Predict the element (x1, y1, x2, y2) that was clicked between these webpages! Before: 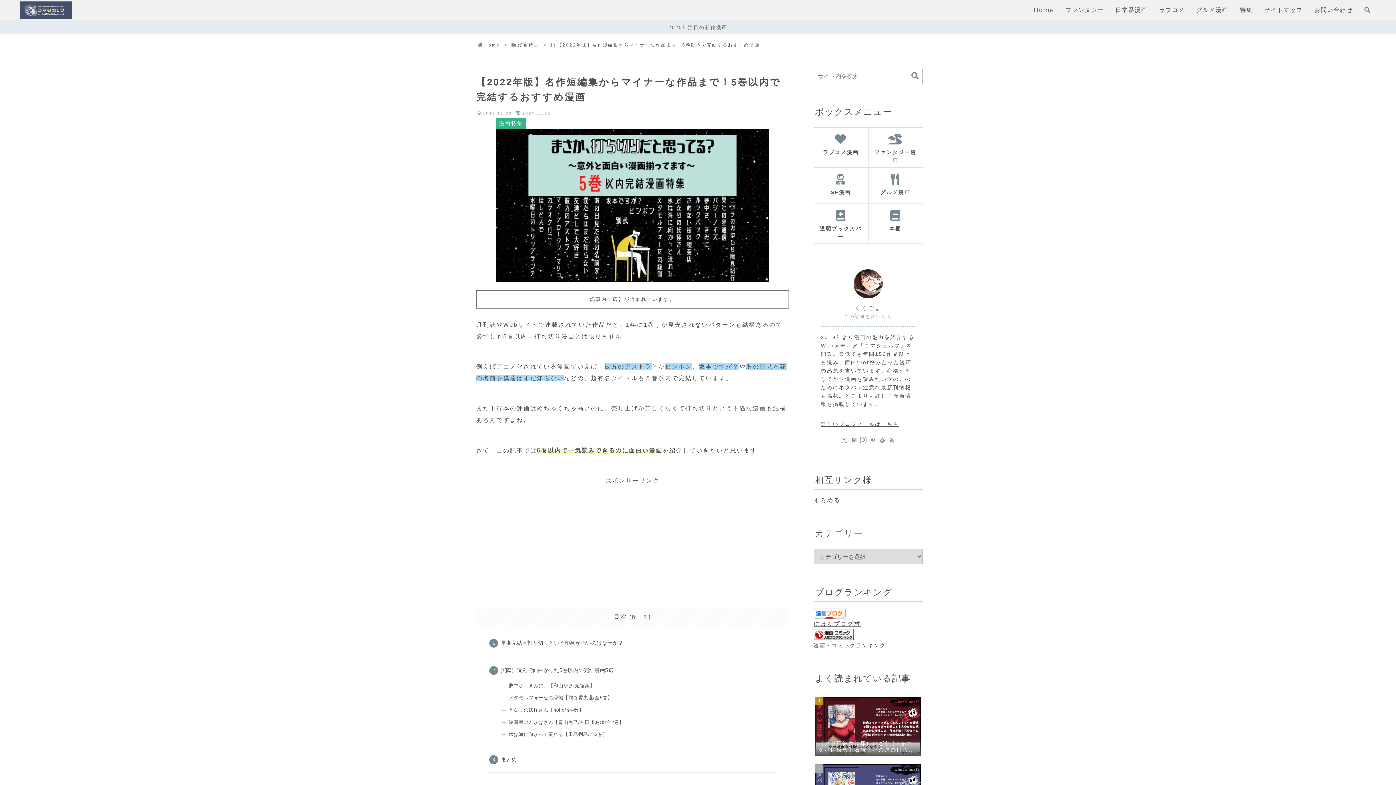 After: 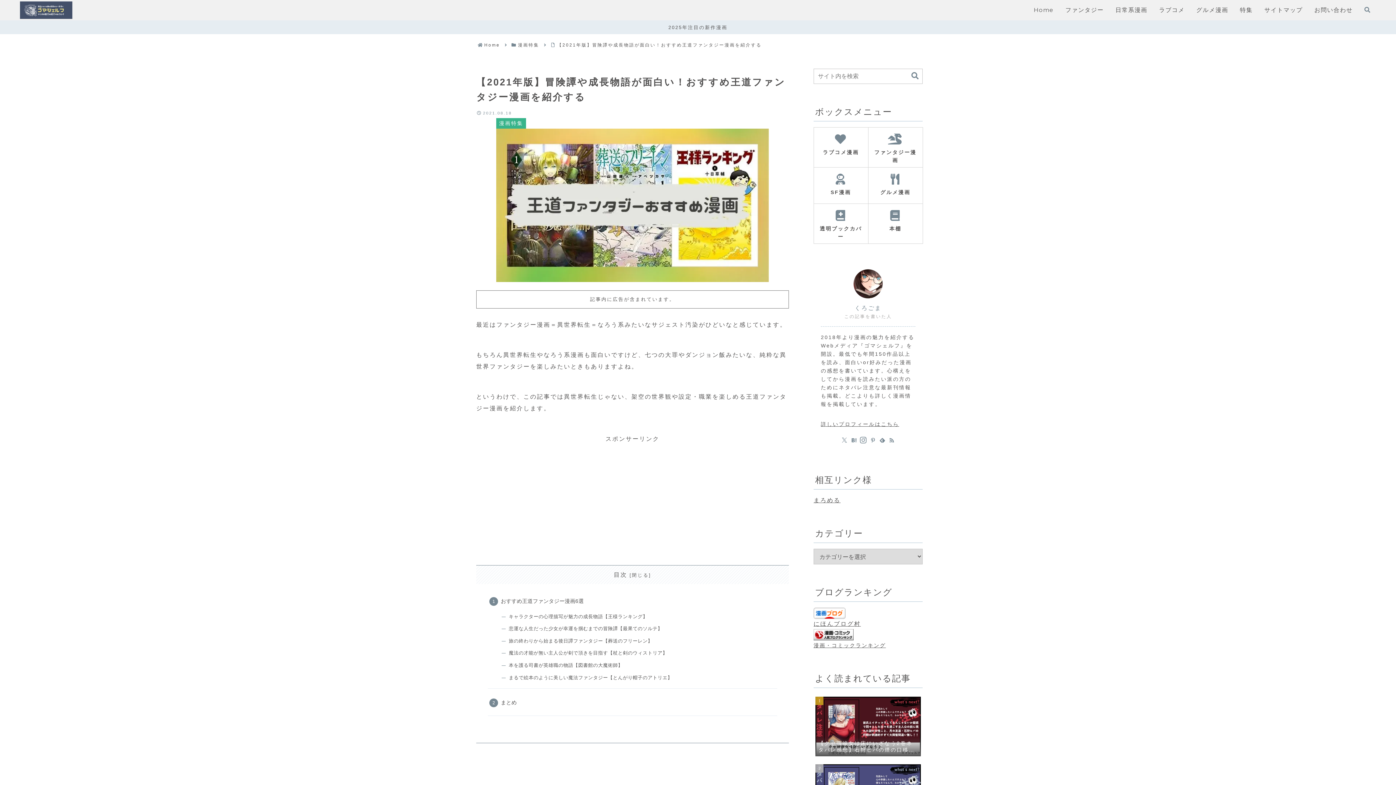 Action: bbox: (868, 127, 922, 167) label: ファンタジー漫画